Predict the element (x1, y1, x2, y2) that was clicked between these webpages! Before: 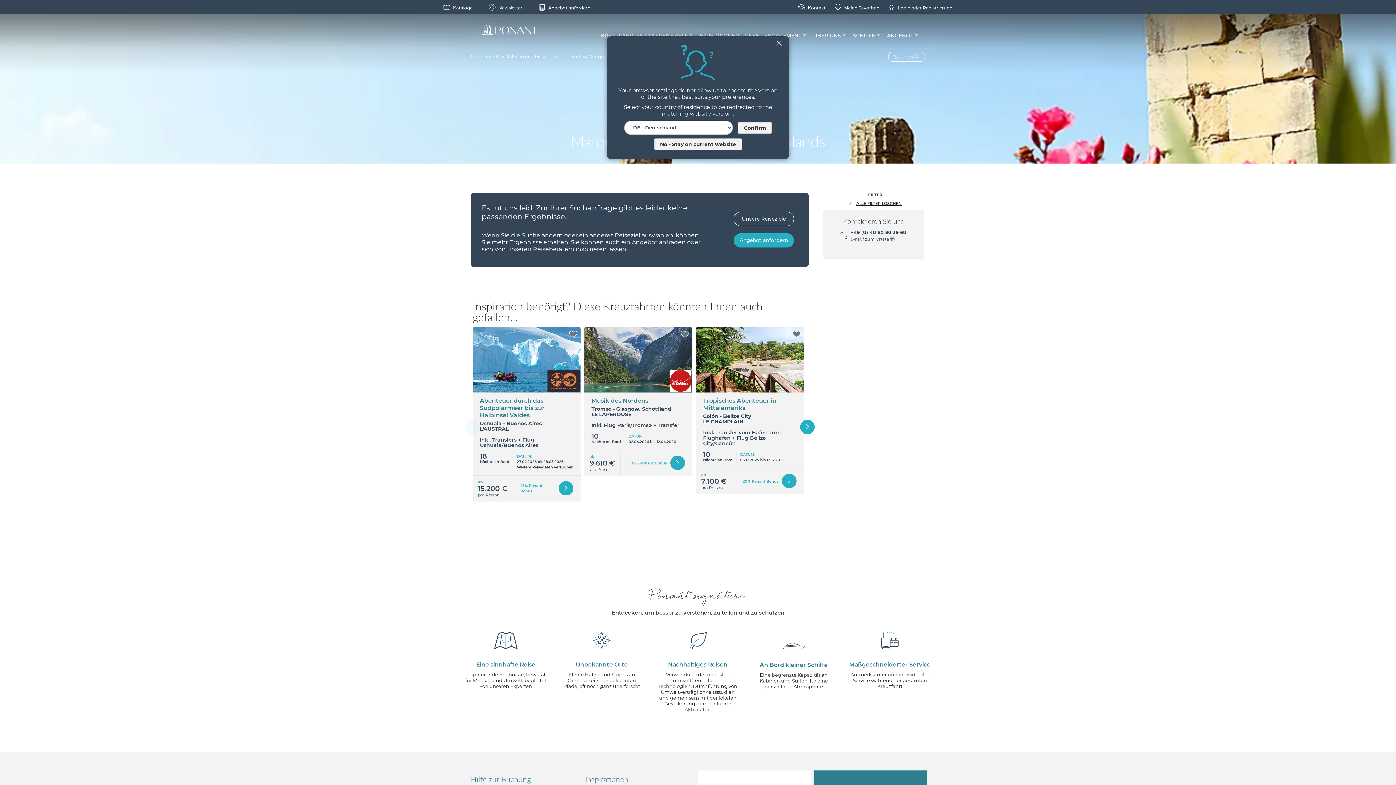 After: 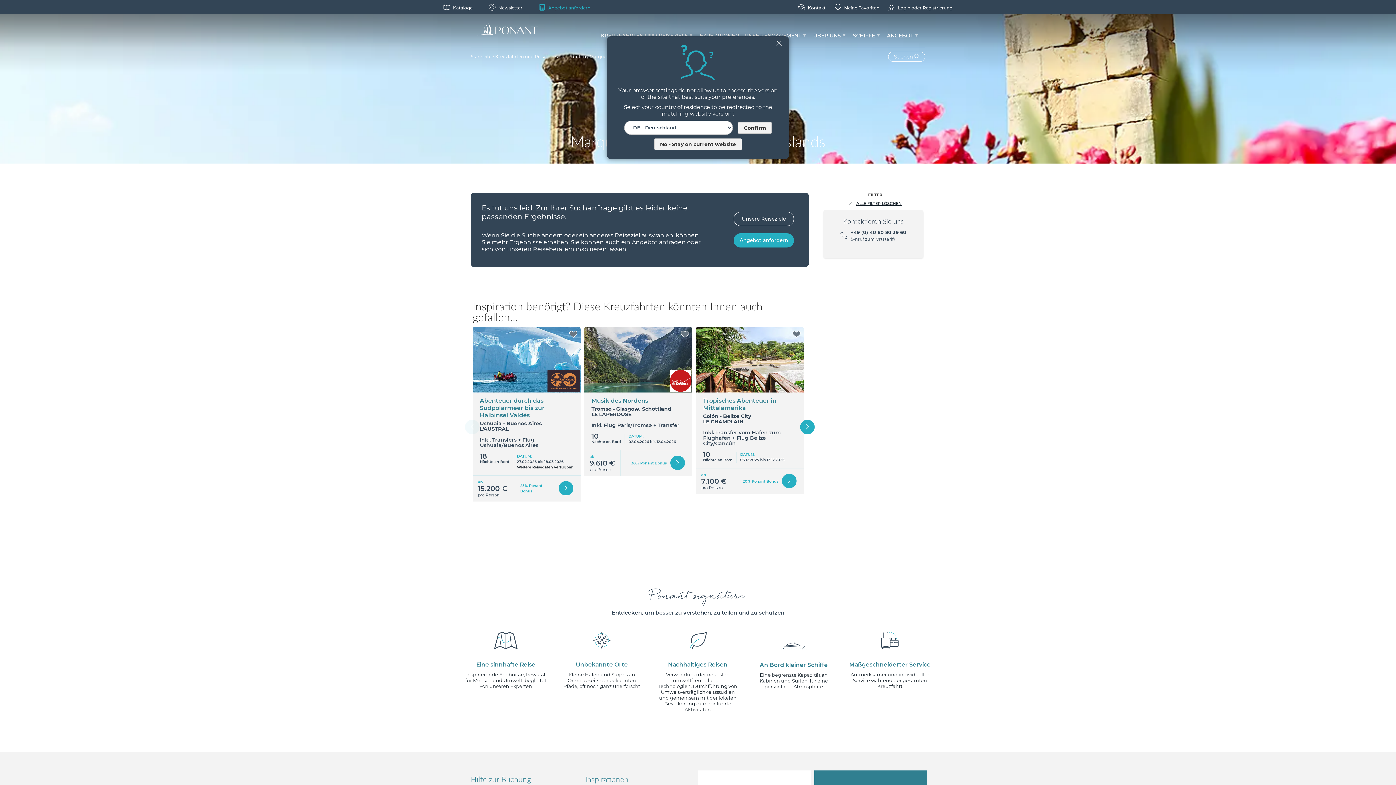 Action: bbox: (538, 5, 590, 10) label:  Angebot anfordern